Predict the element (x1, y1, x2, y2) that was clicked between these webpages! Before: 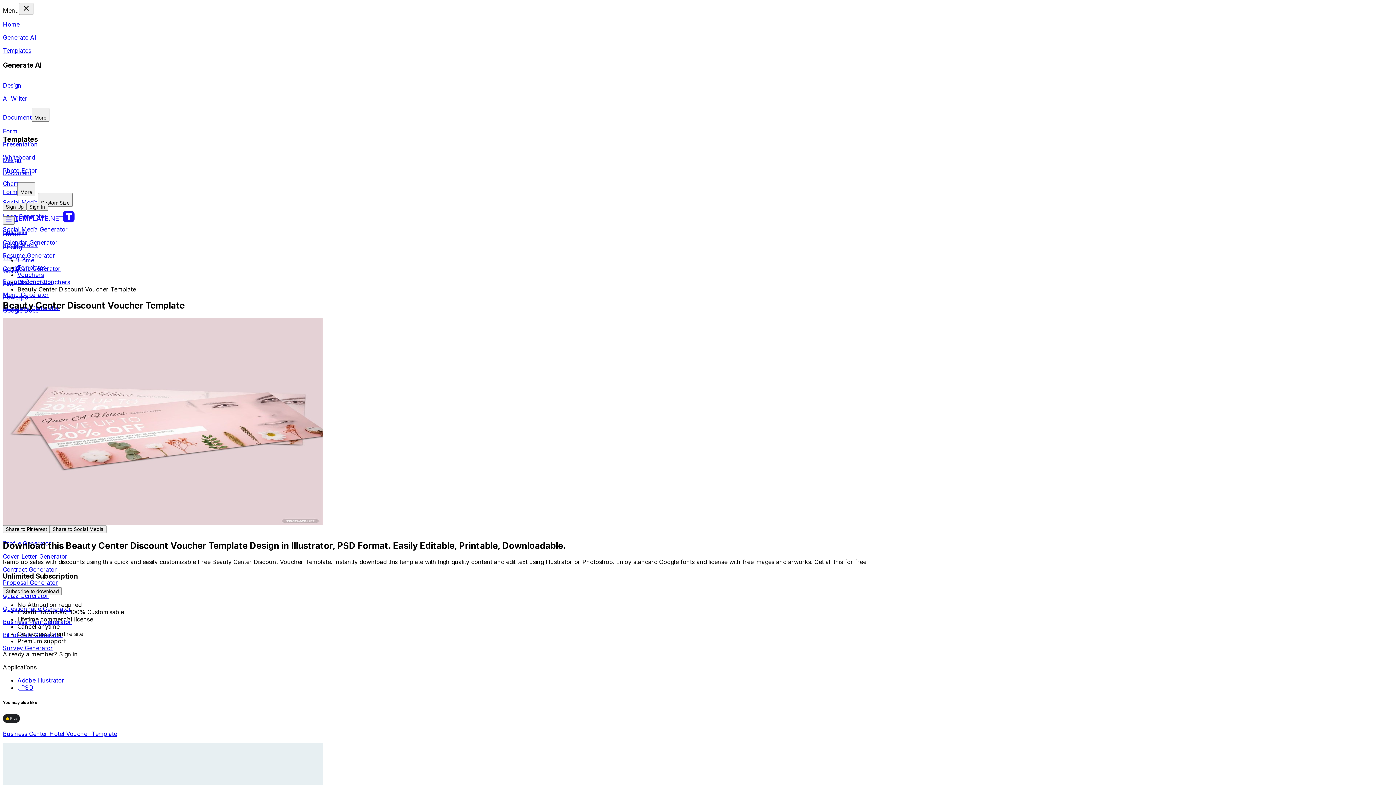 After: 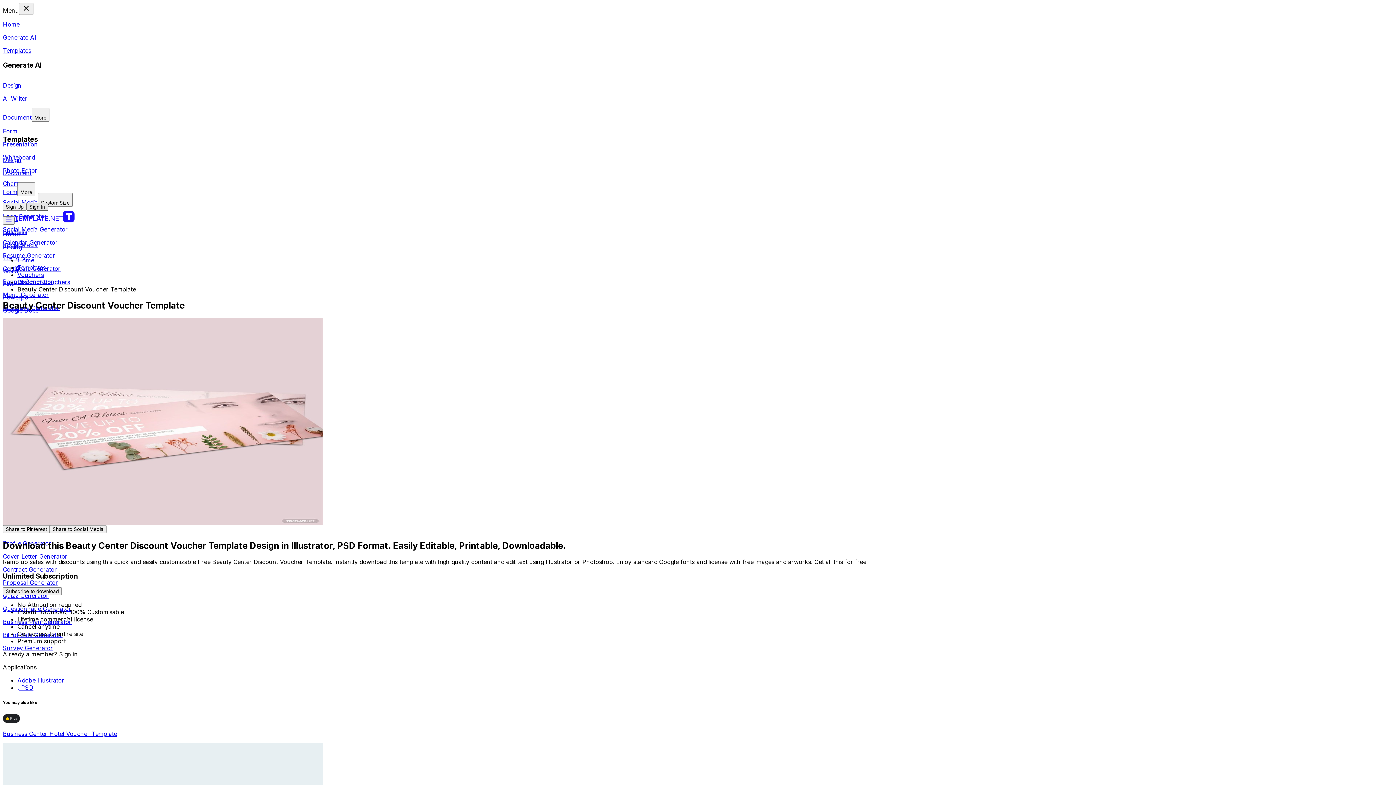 Action: label: Button Sign In bbox: (26, 202, 48, 210)